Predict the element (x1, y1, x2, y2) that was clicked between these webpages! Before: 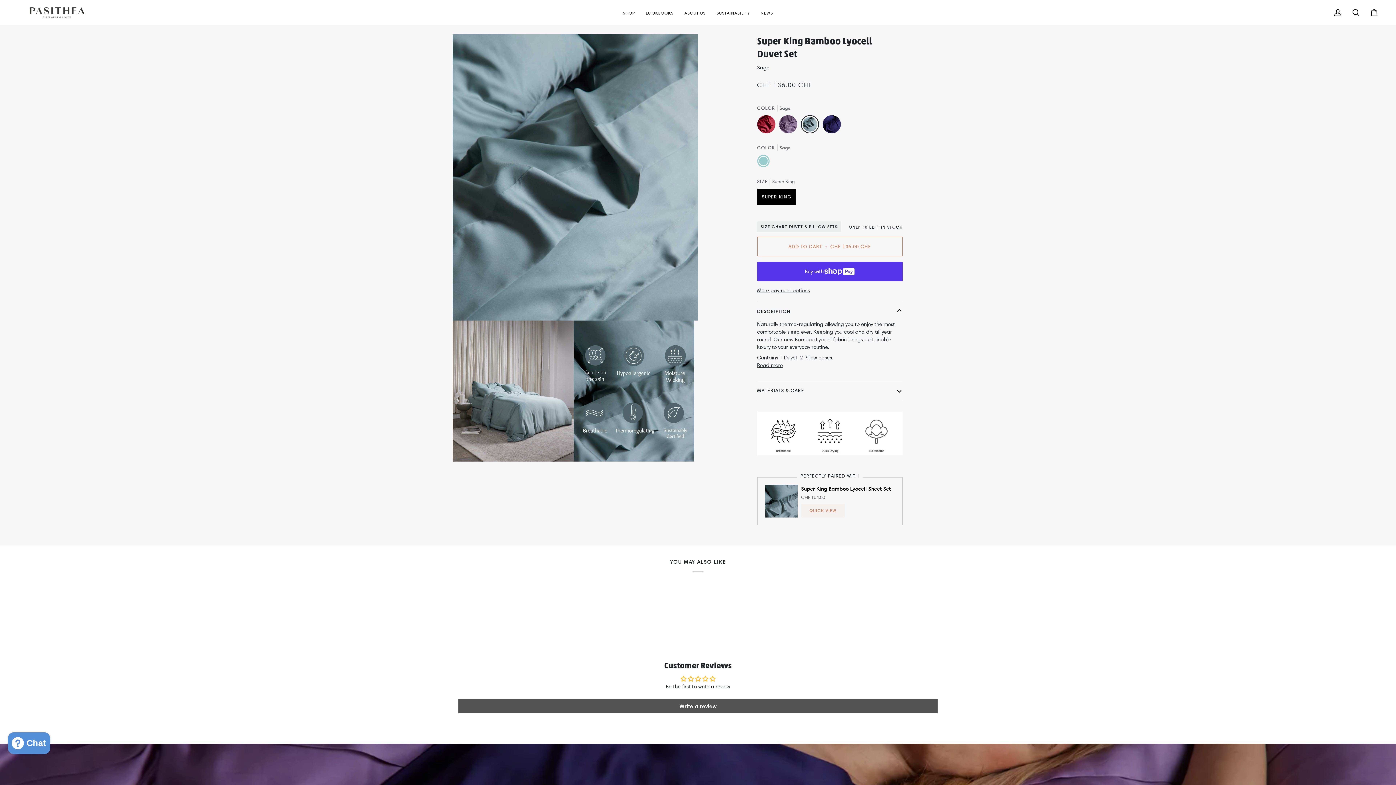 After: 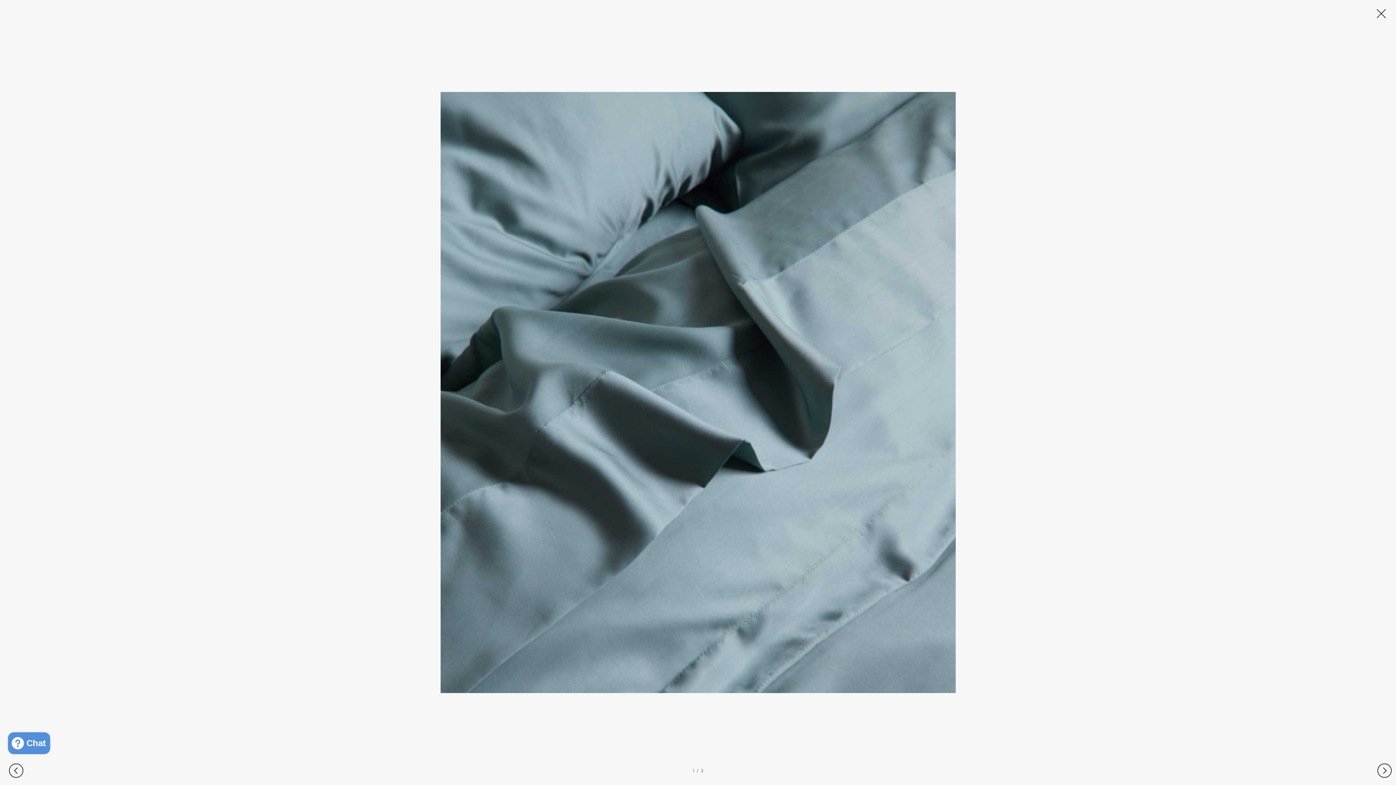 Action: label: Zoom bbox: (460, 300, 472, 313)